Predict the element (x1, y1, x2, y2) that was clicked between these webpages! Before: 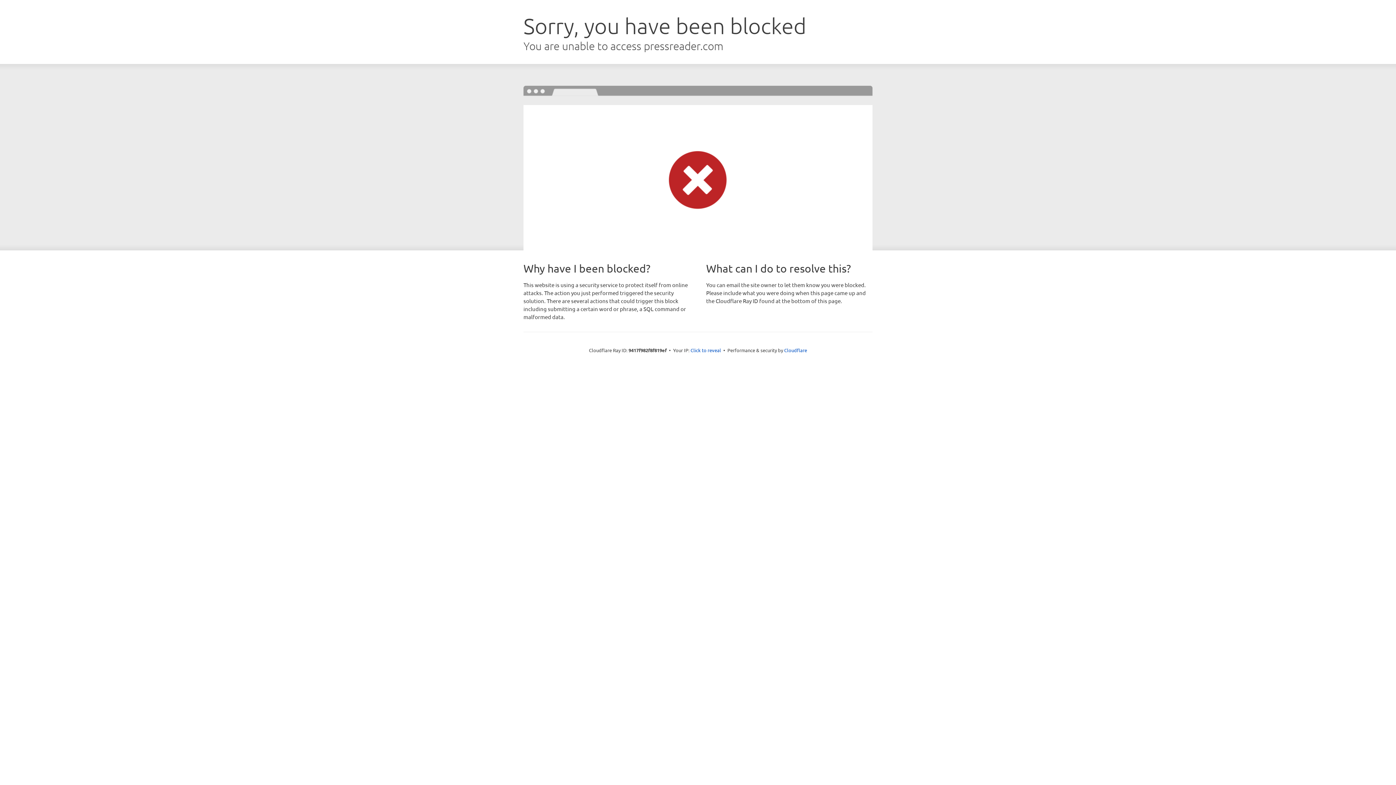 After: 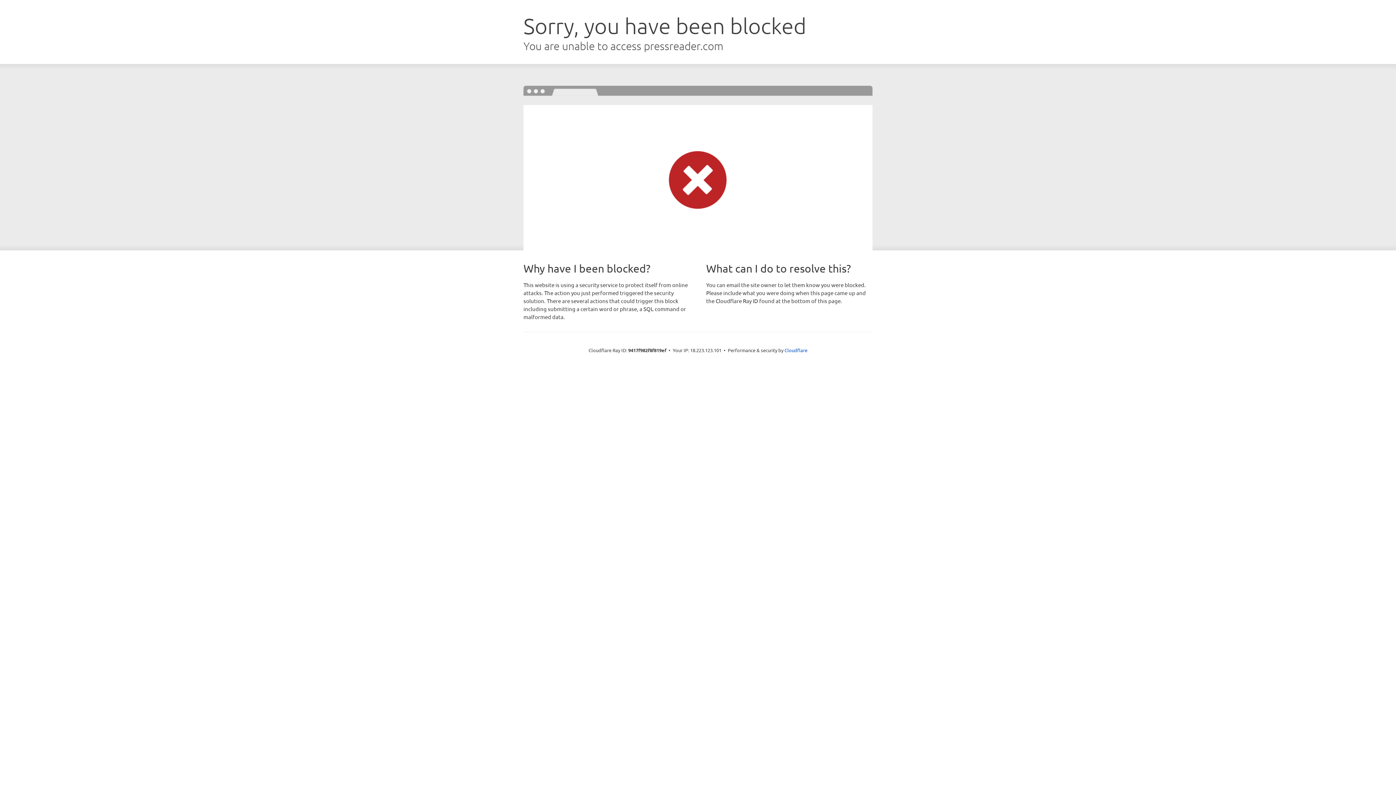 Action: bbox: (690, 346, 721, 353) label: Click to reveal